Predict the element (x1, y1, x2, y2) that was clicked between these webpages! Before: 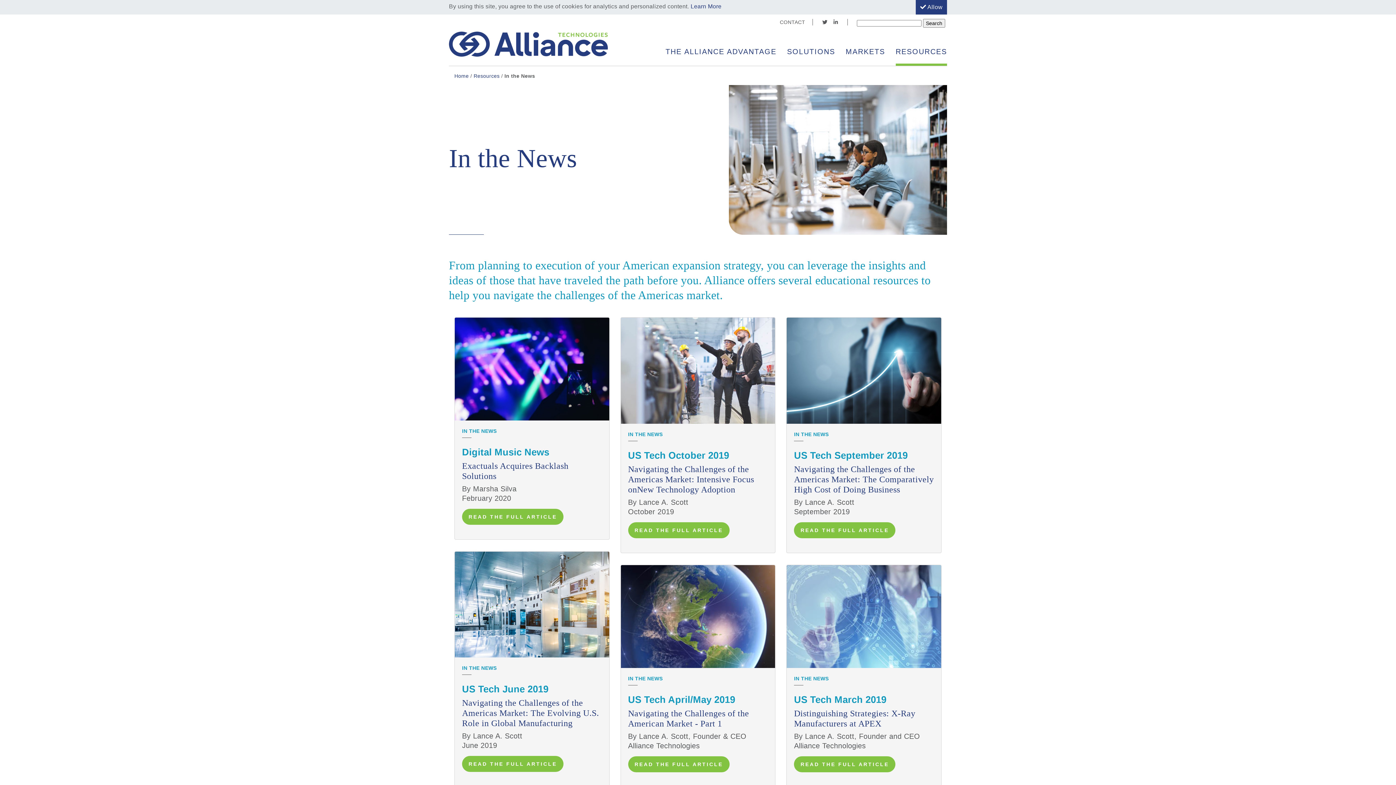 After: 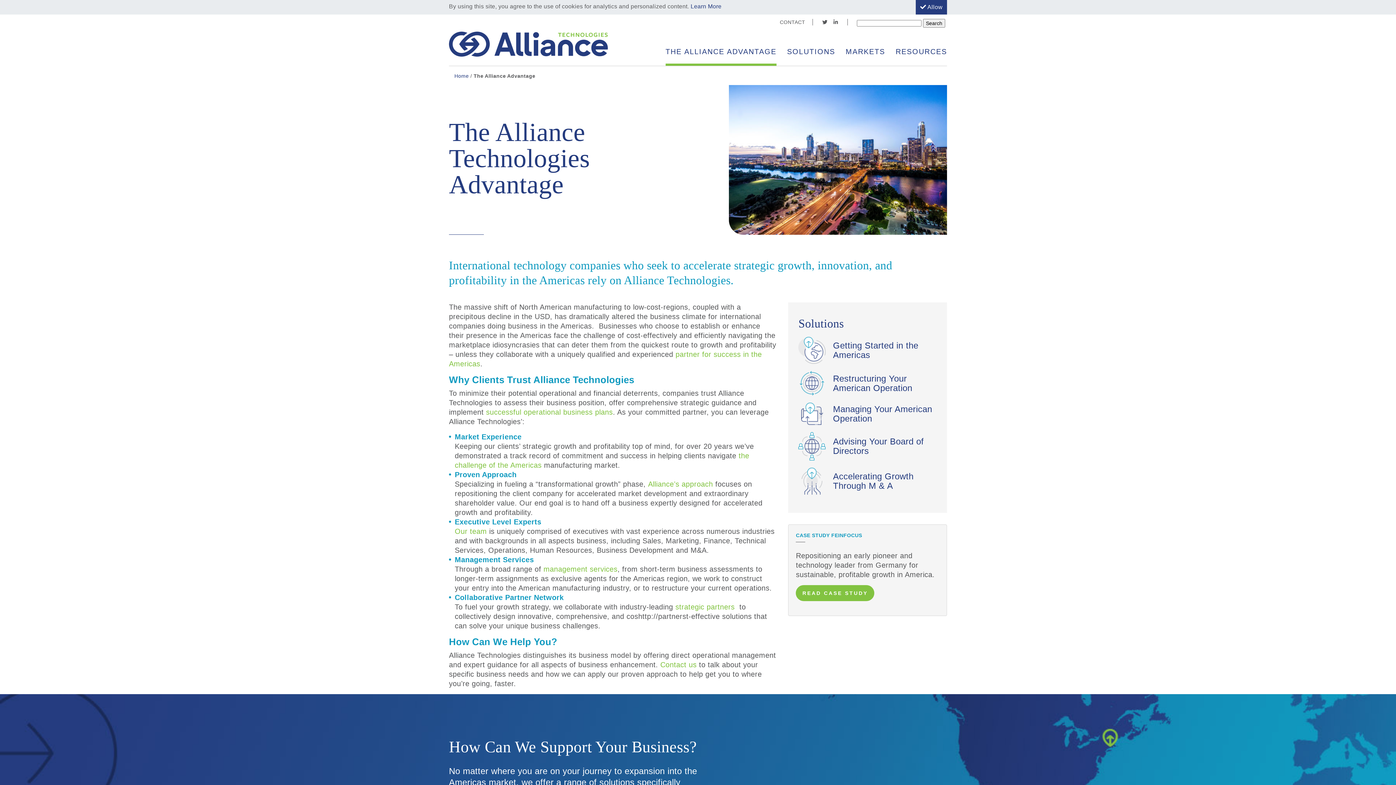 Action: bbox: (665, 46, 776, 65) label: THE ALLIANCE ADVANTAGE